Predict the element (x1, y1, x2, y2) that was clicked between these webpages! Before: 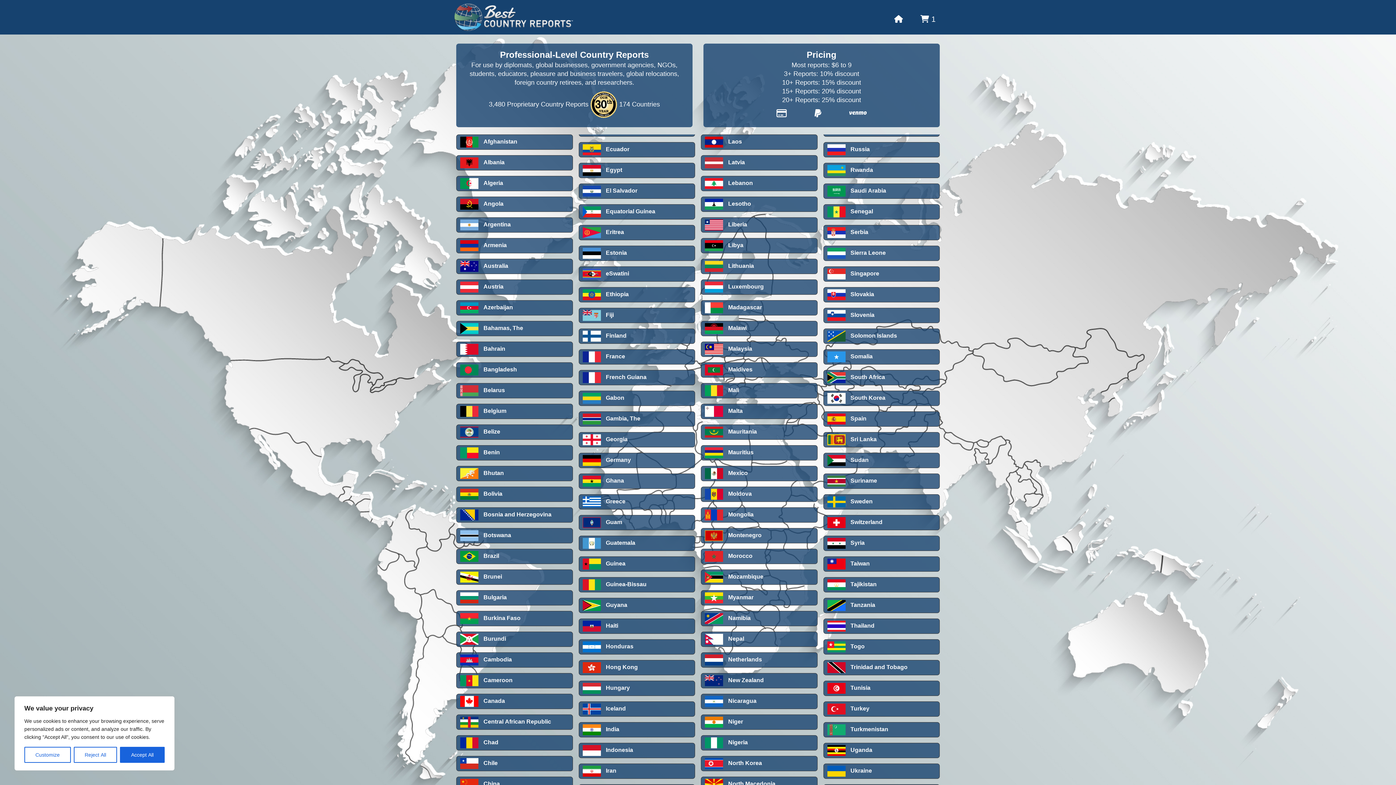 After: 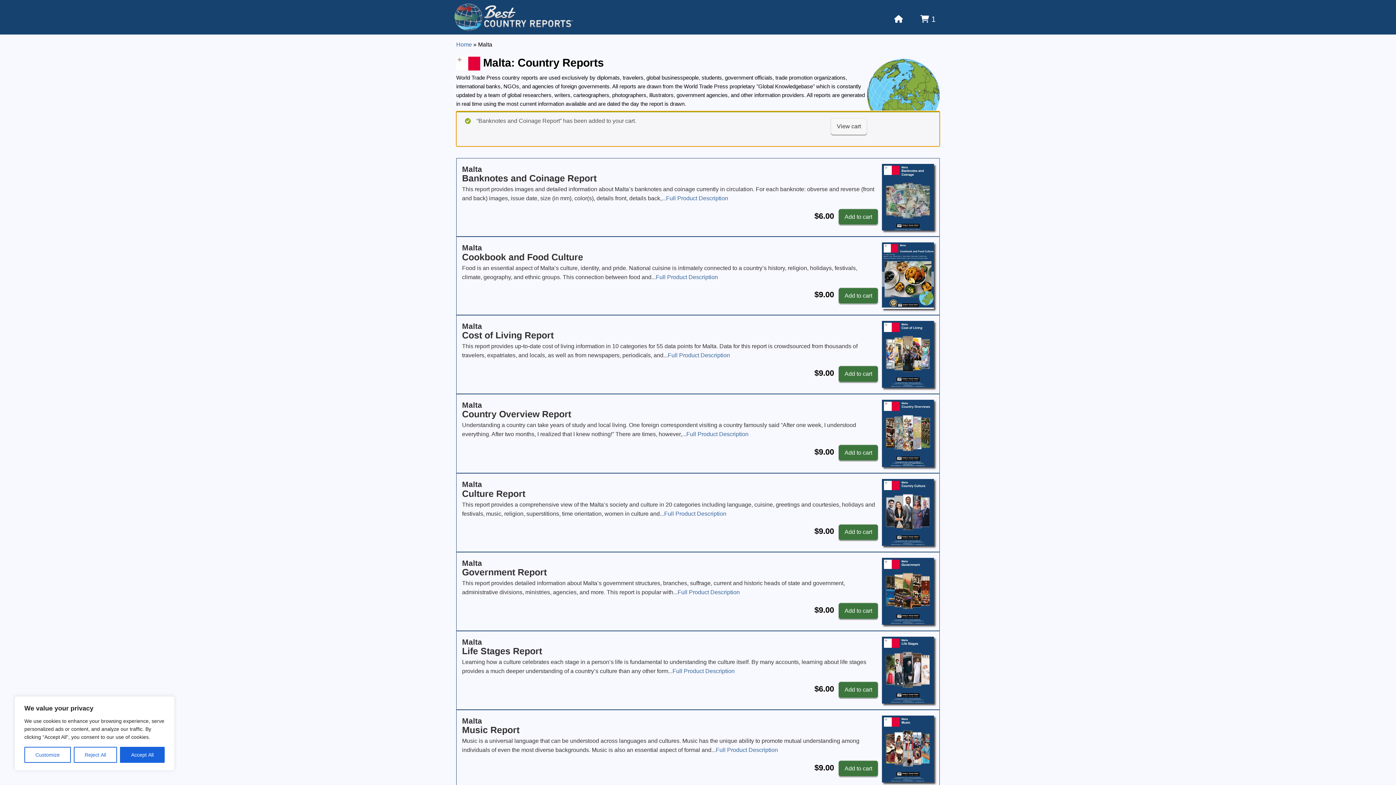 Action: bbox: (701, 404, 817, 419) label:  Malta